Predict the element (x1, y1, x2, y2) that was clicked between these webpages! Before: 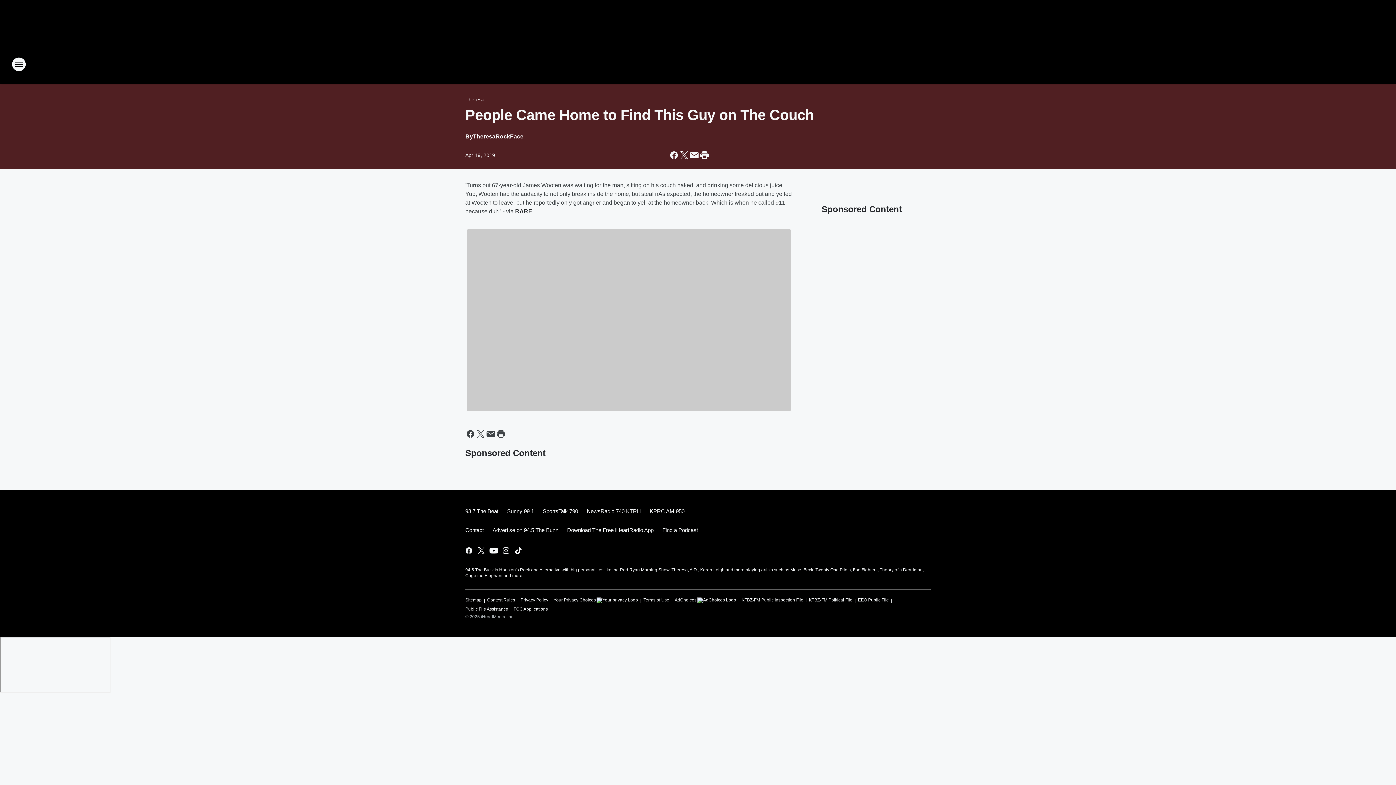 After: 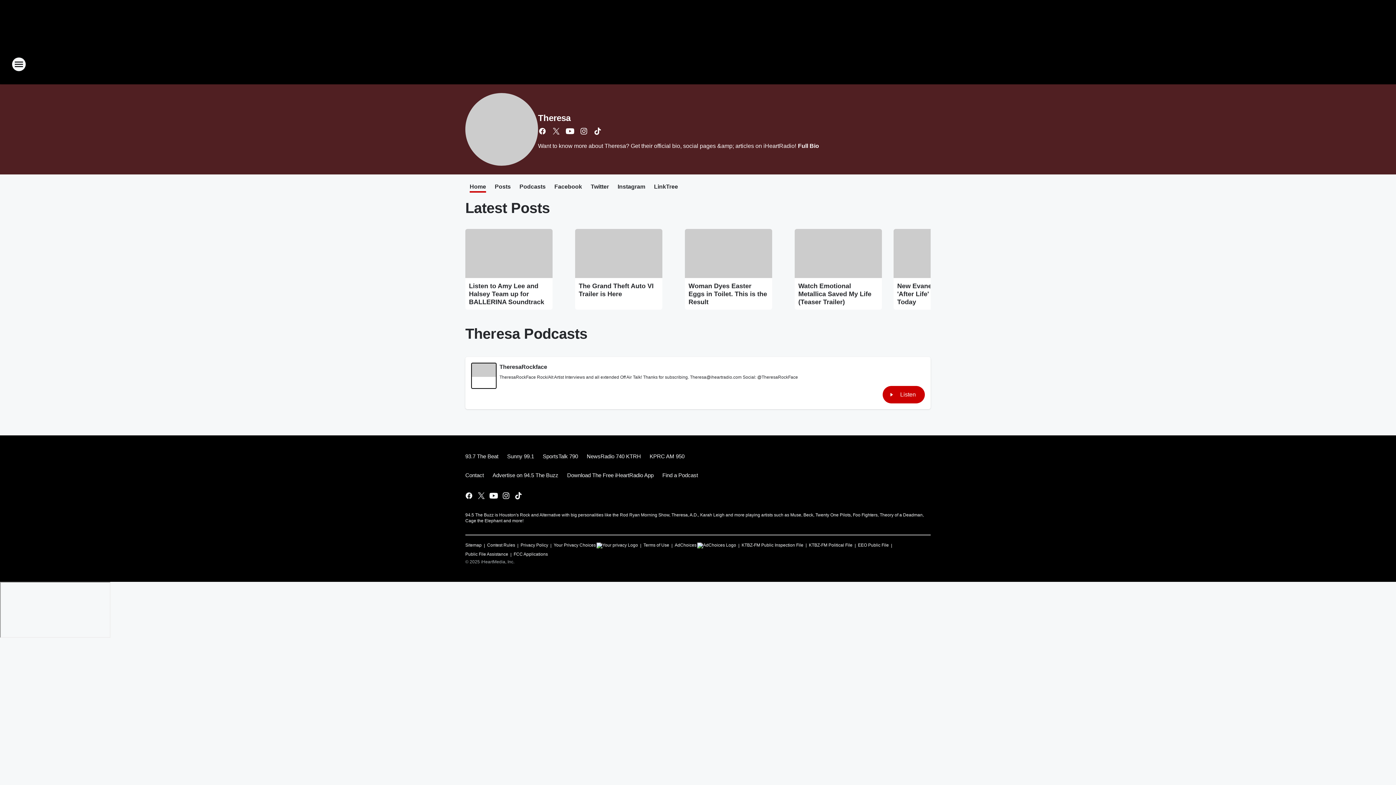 Action: label: Theresa bbox: (465, 96, 484, 102)